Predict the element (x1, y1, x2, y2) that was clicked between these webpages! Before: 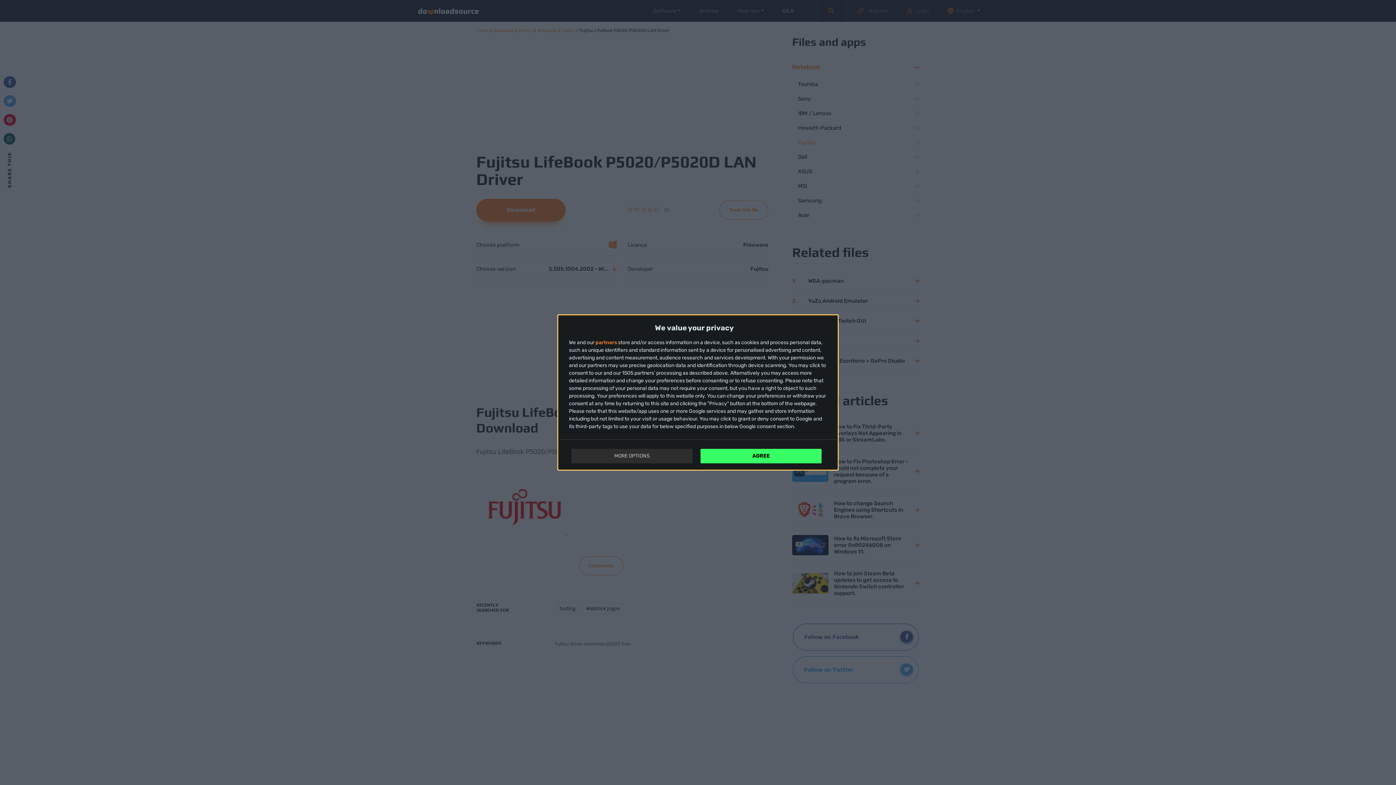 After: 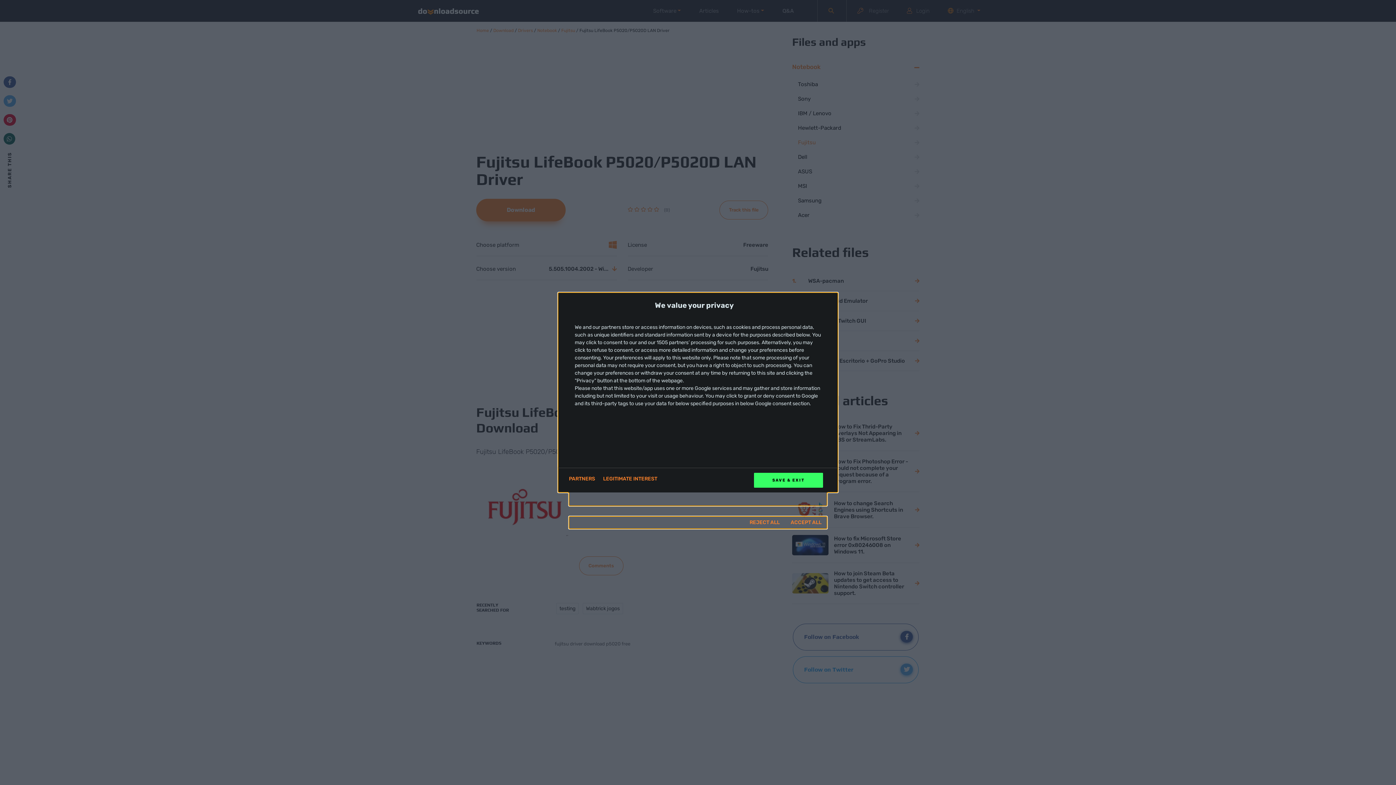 Action: bbox: (571, 449, 692, 463) label: MORE OPTIONS